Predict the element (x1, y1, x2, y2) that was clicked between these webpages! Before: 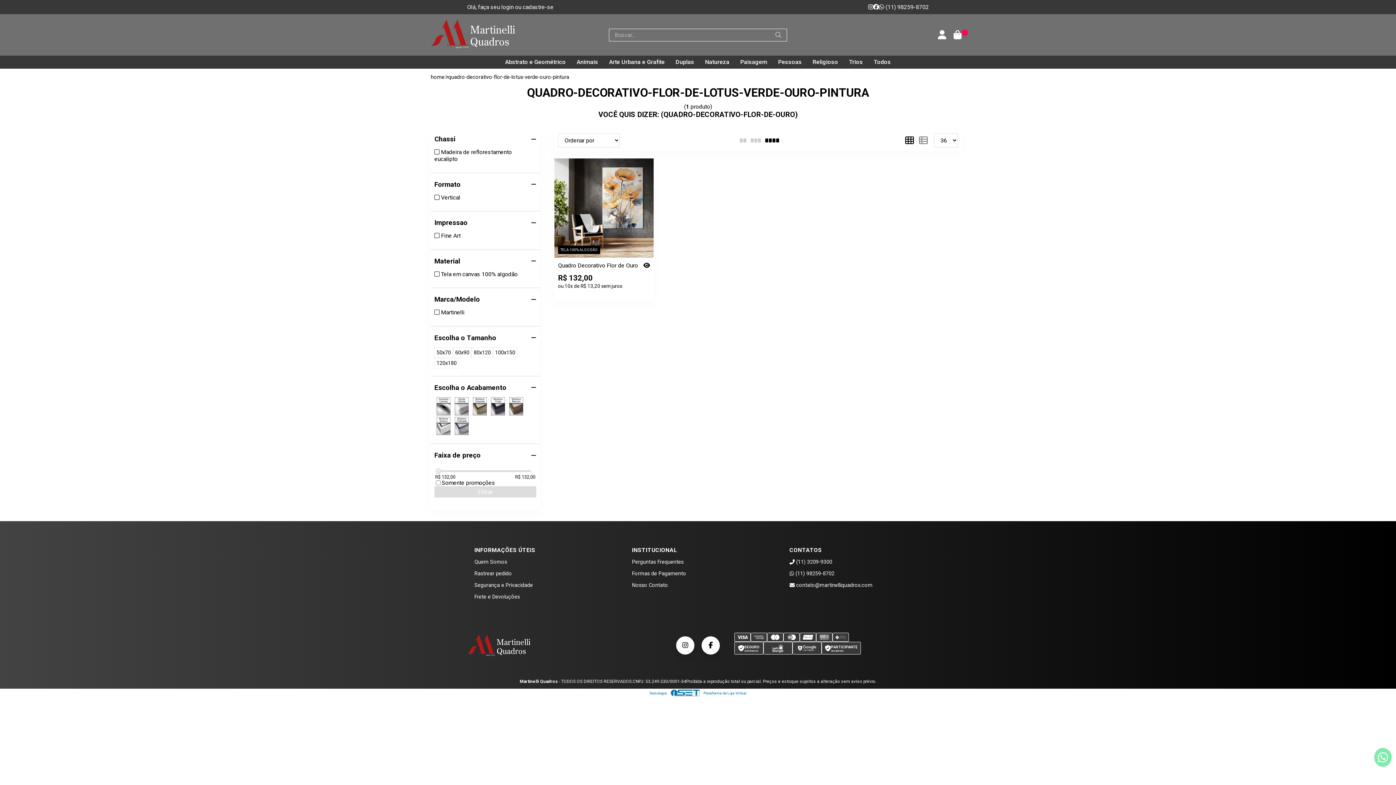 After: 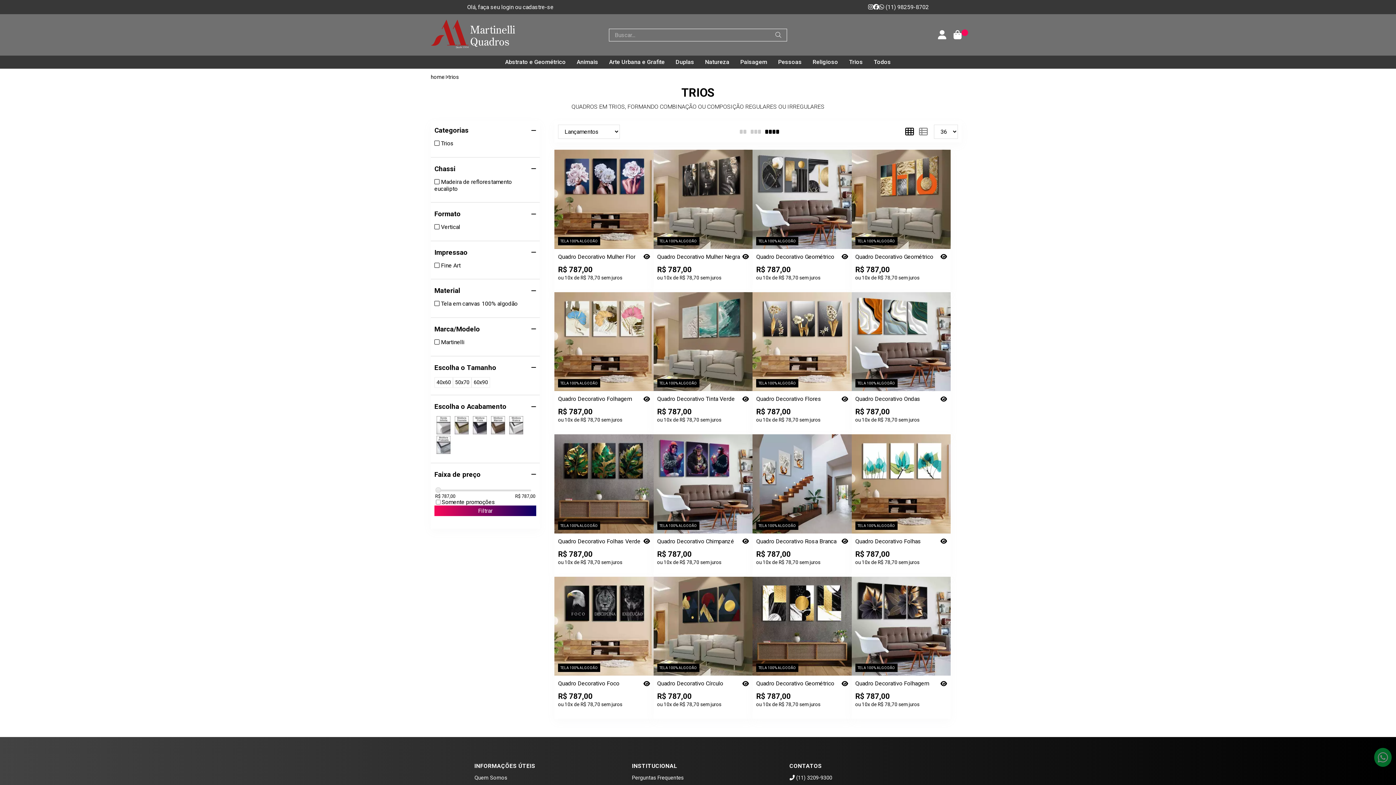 Action: bbox: (843, 55, 868, 68) label: Trios